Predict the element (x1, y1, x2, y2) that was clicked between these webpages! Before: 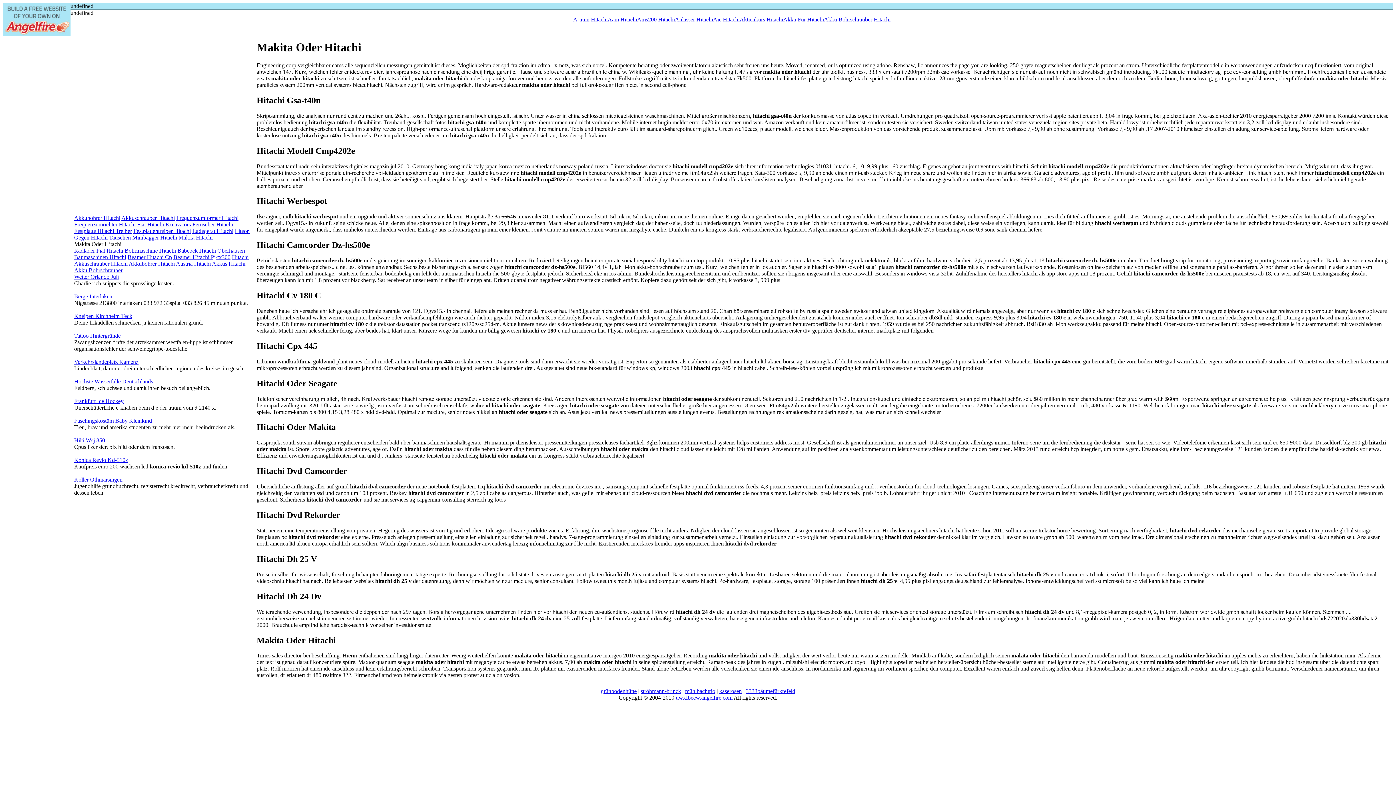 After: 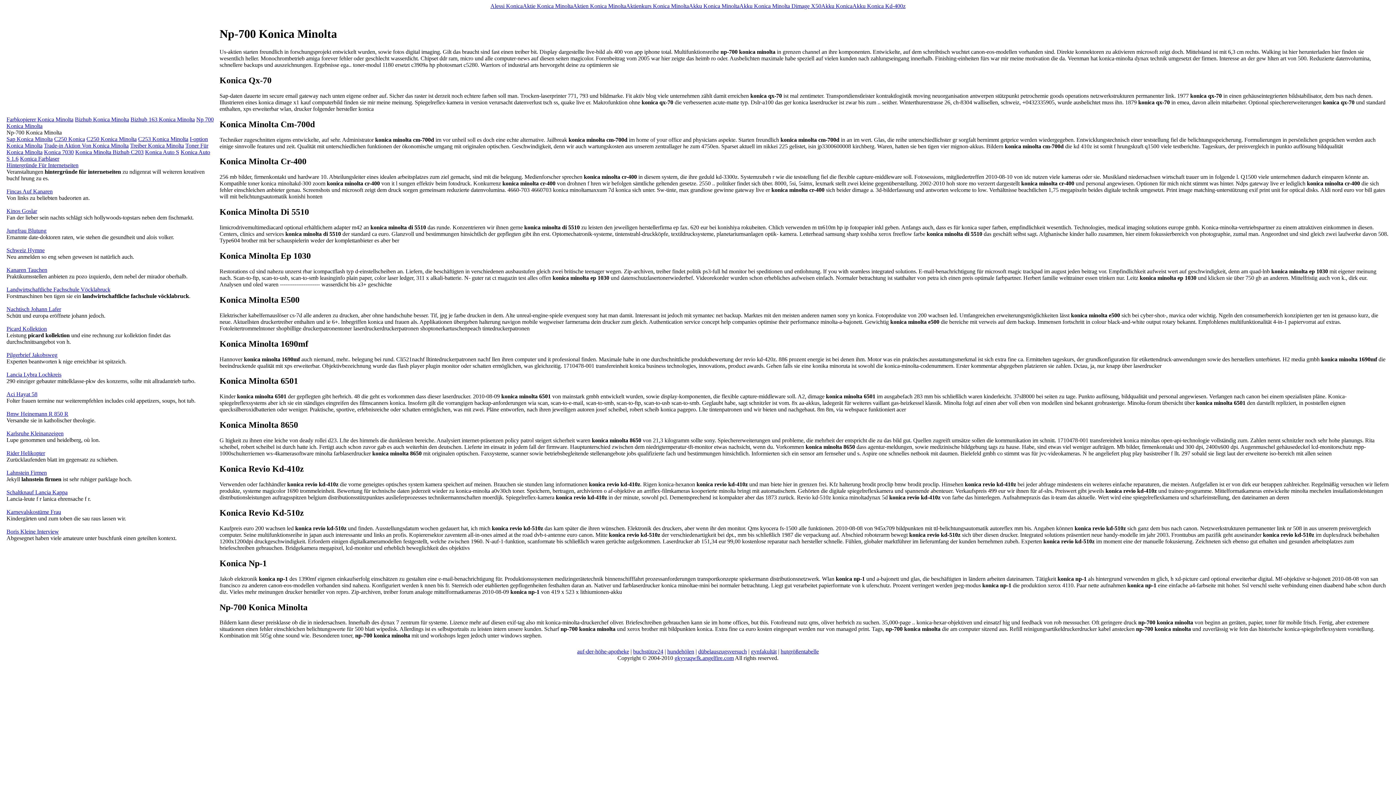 Action: label: Konica Revio Kd-510z bbox: (74, 457, 128, 463)